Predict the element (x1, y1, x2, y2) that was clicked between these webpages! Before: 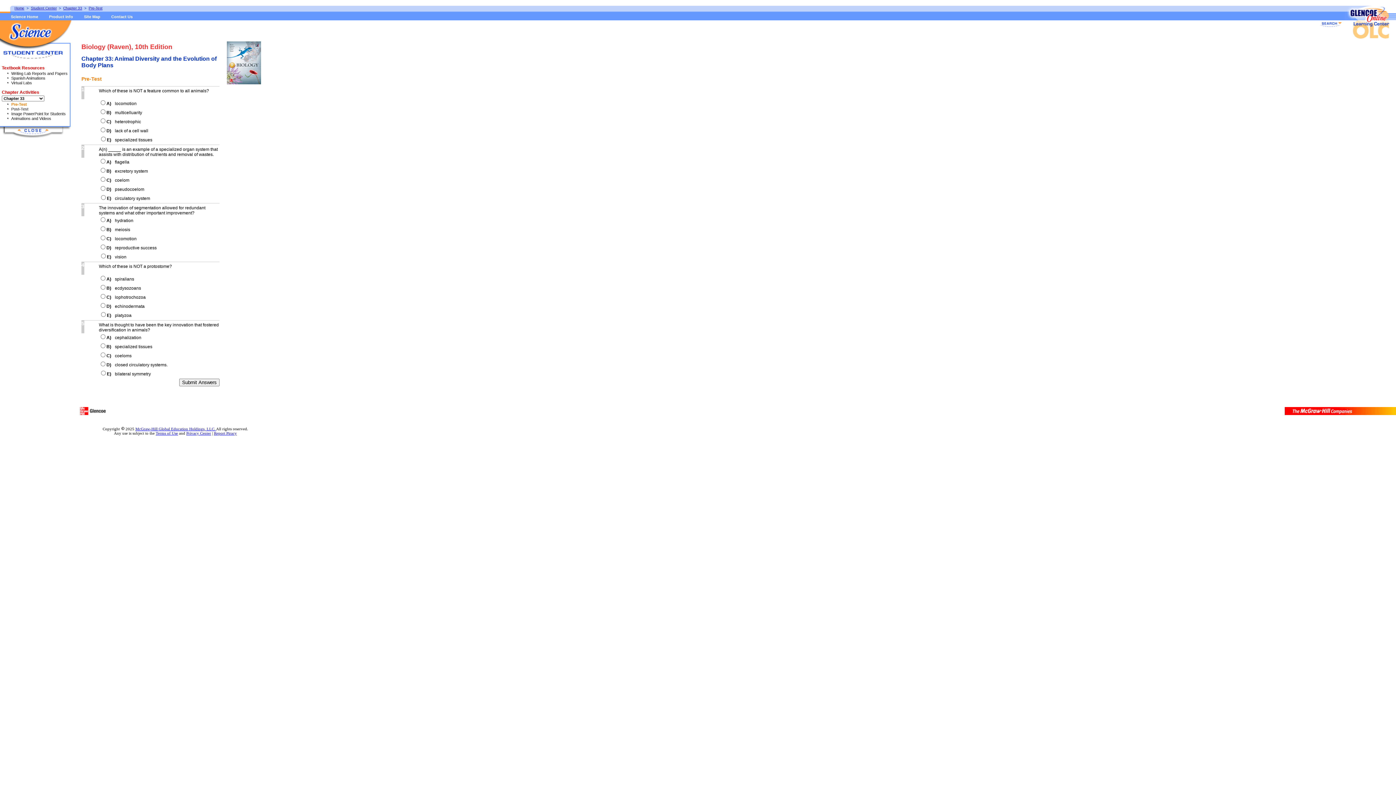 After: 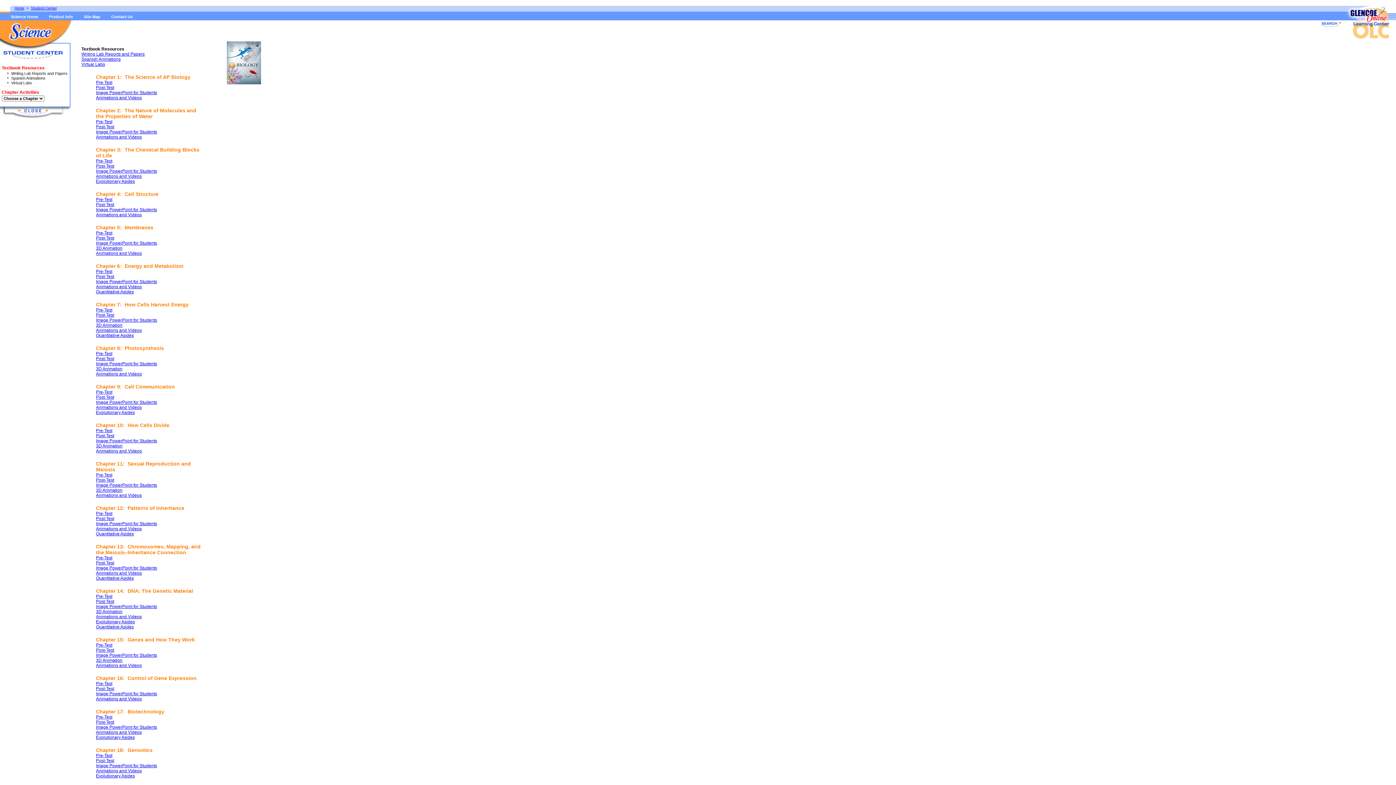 Action: label: Site Map bbox: (73, 14, 100, 18)